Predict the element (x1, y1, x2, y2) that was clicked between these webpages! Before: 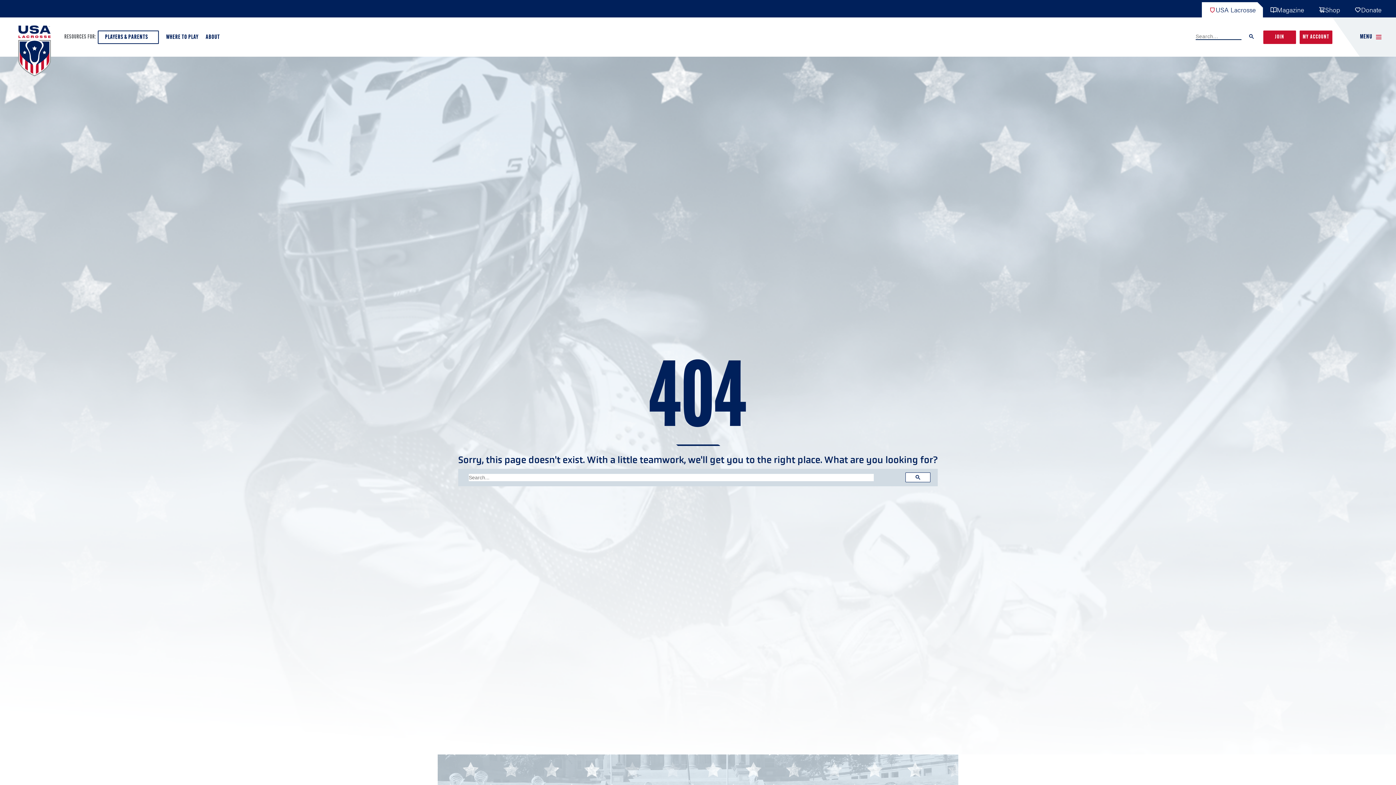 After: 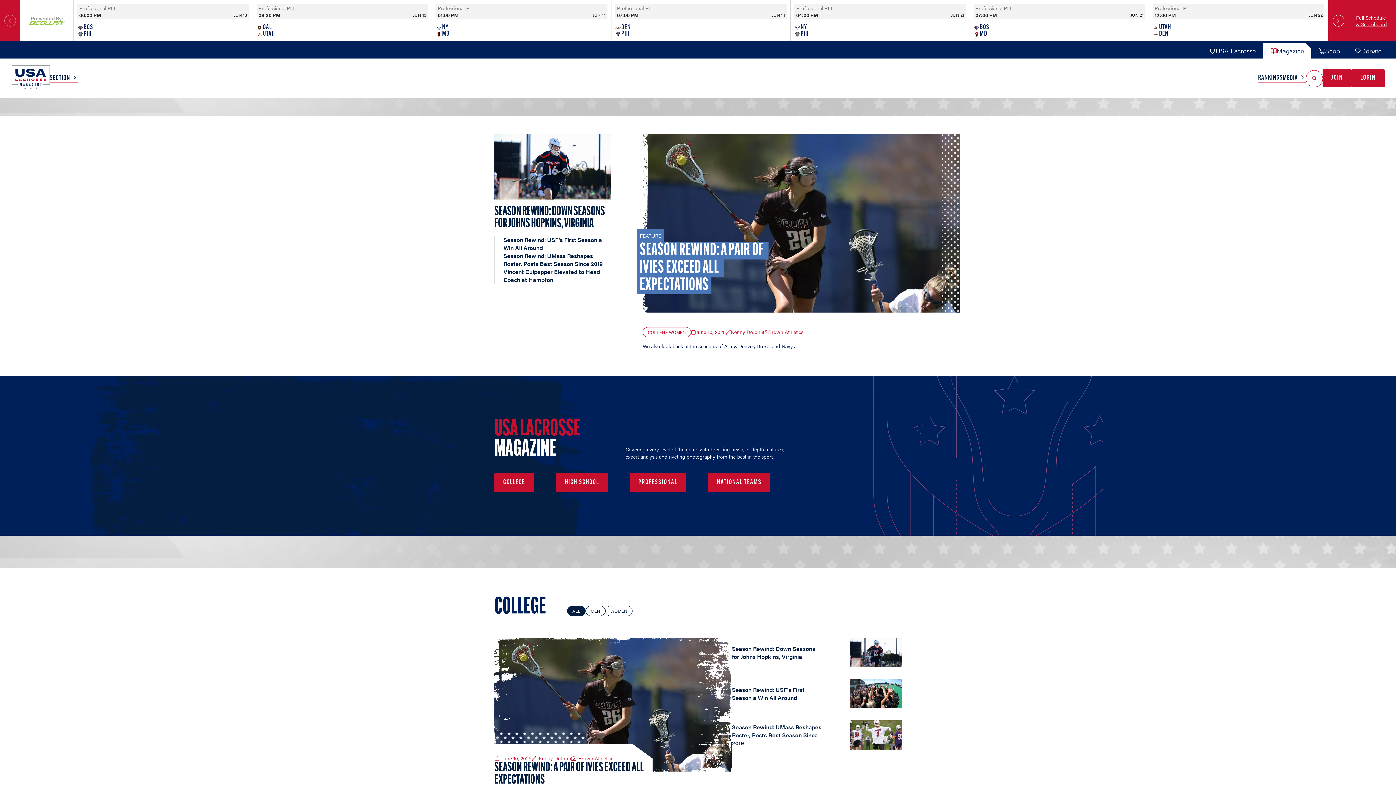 Action: bbox: (1263, 2, 1311, 17) label: Magazine